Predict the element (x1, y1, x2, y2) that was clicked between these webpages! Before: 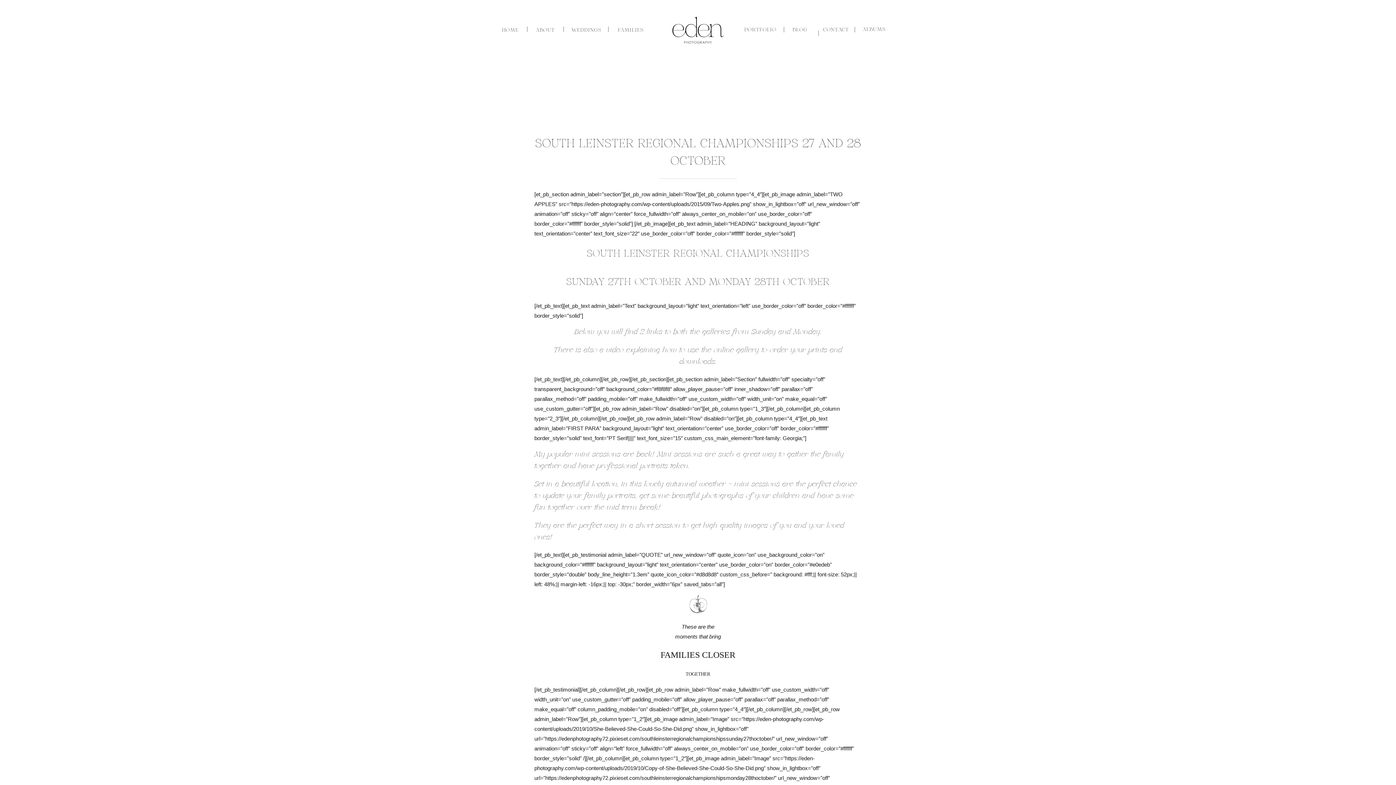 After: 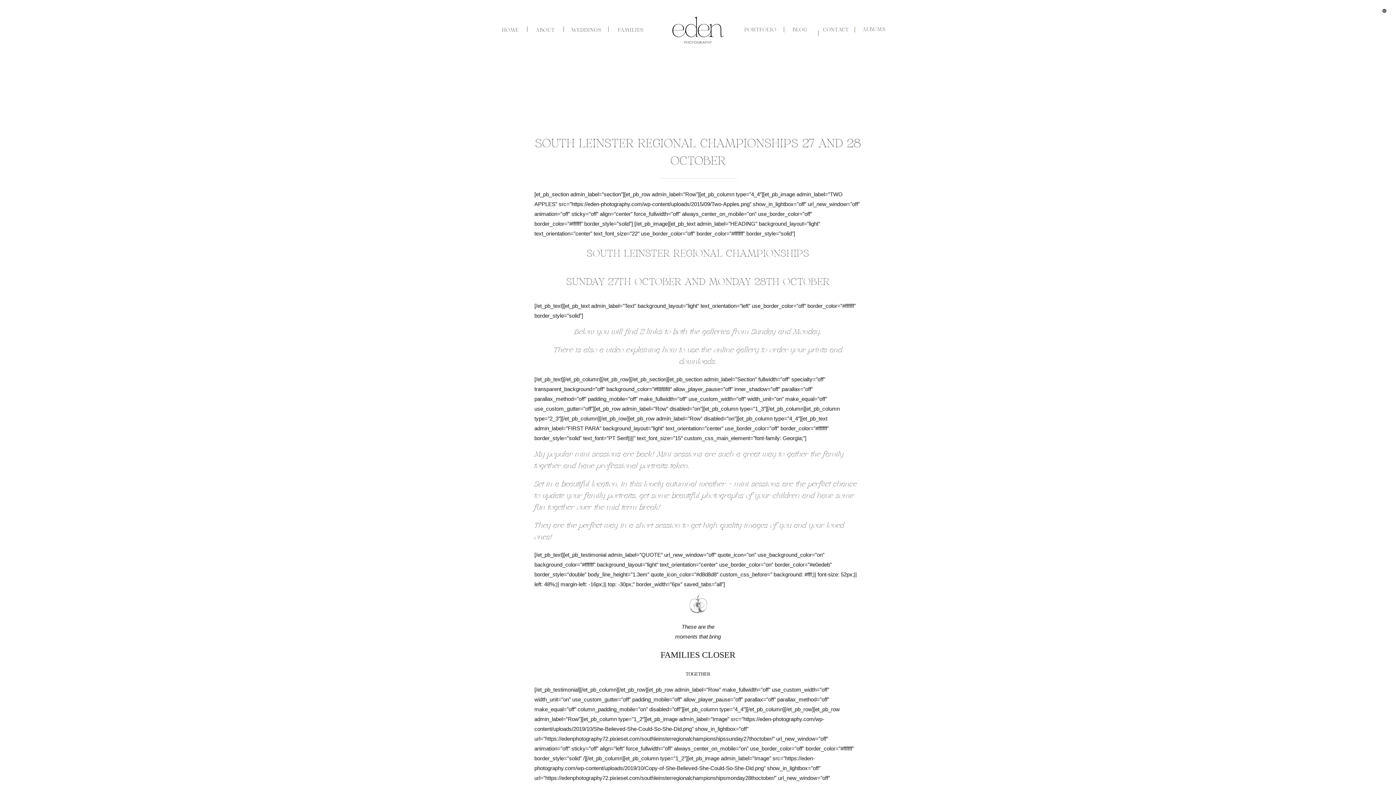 Action: bbox: (1382, 8, 1386, 12)